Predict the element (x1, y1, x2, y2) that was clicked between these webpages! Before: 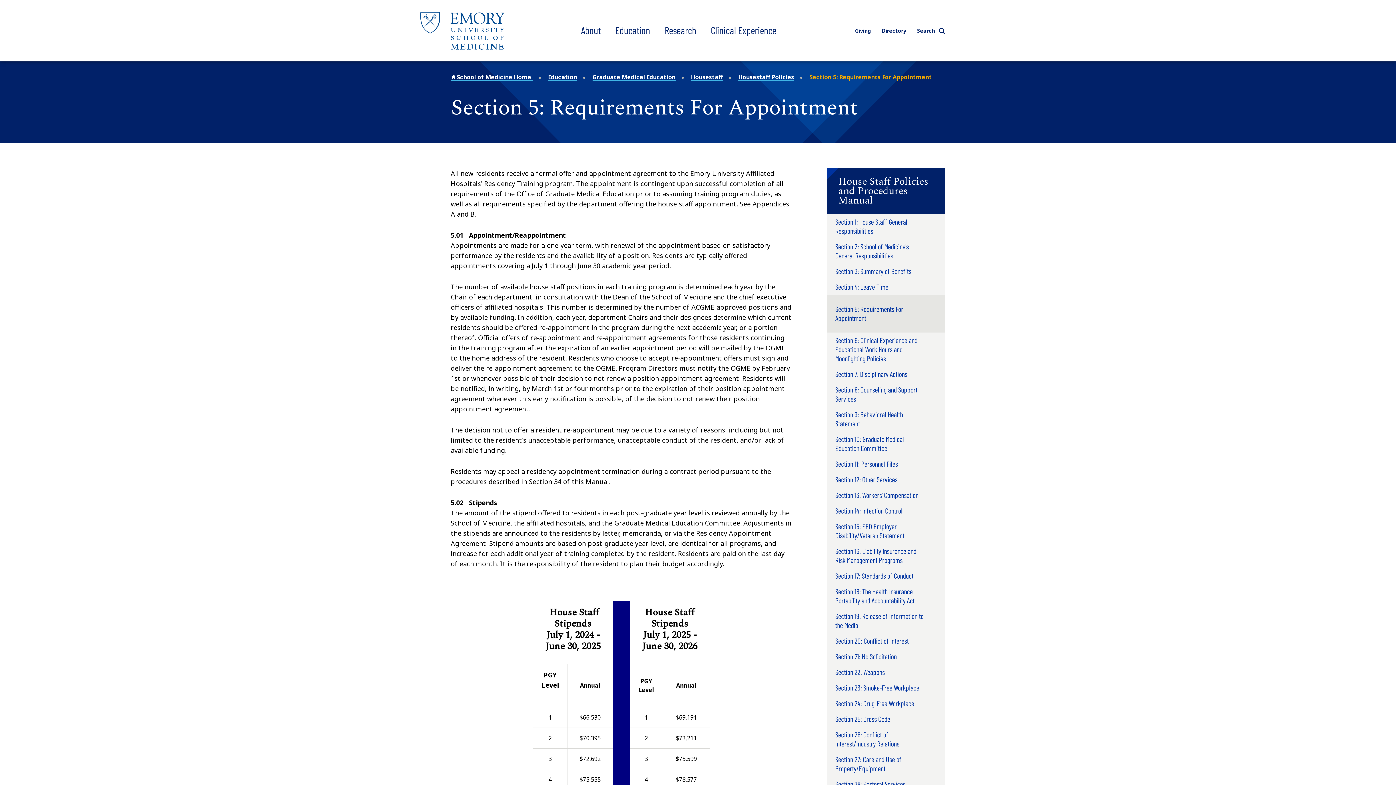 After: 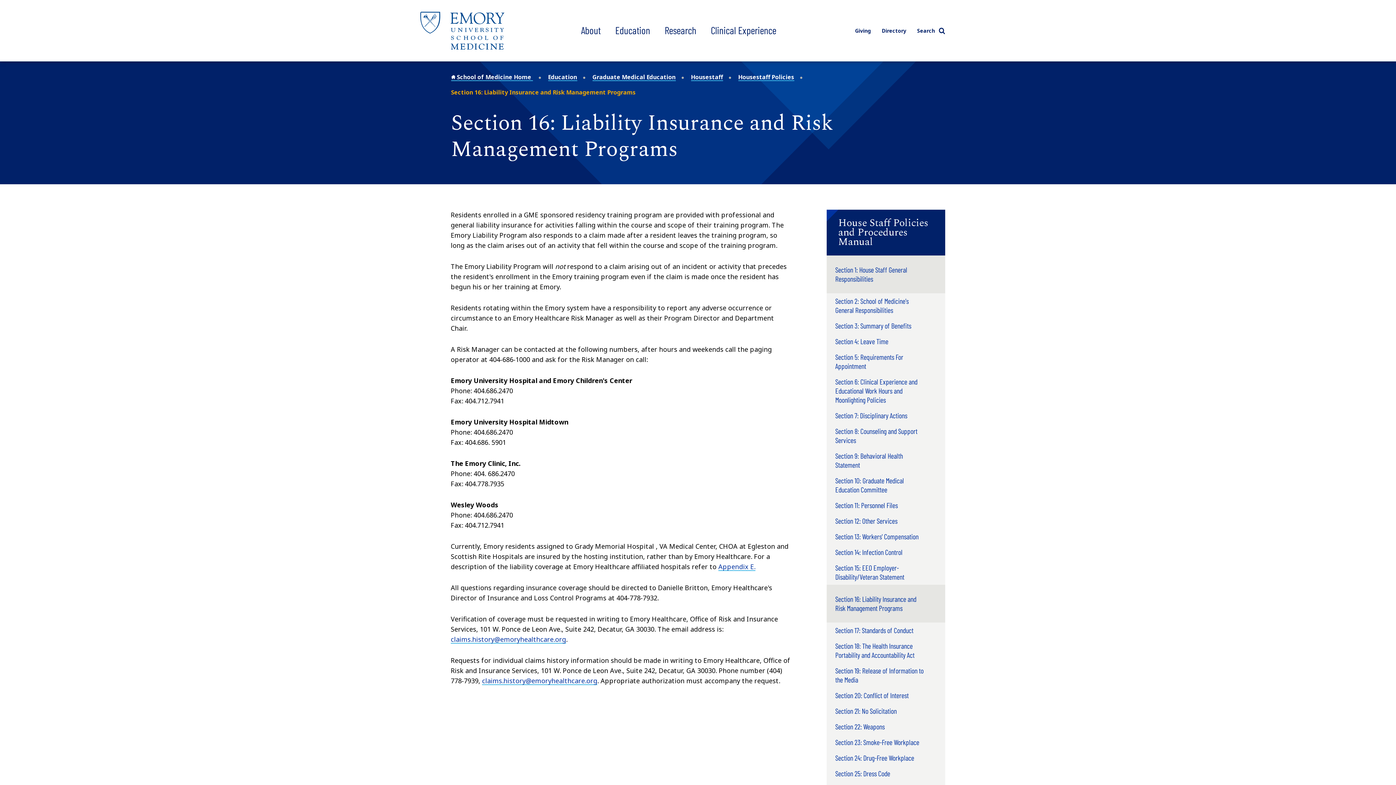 Action: label: Section 16: Liability Insurance and Risk Management Programs bbox: (835, 543, 926, 568)